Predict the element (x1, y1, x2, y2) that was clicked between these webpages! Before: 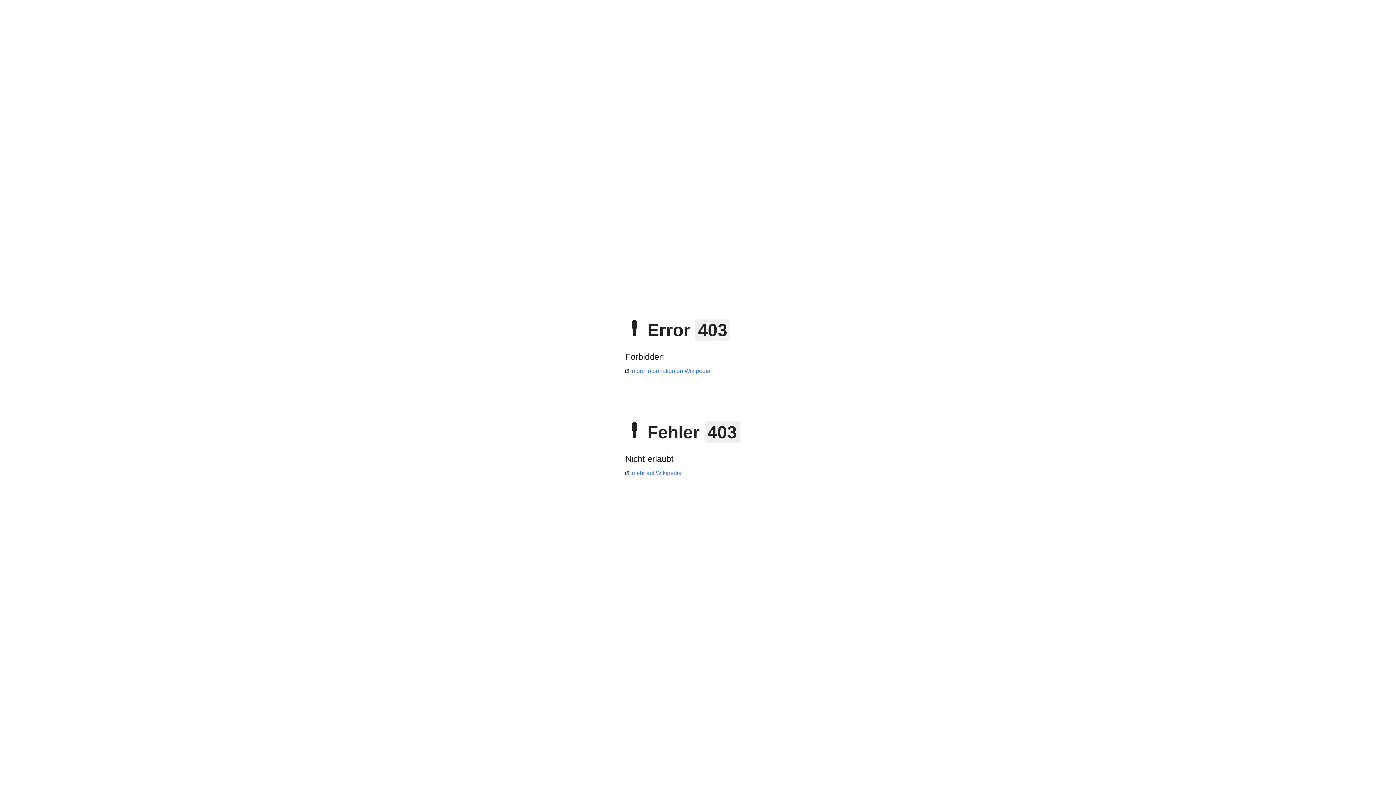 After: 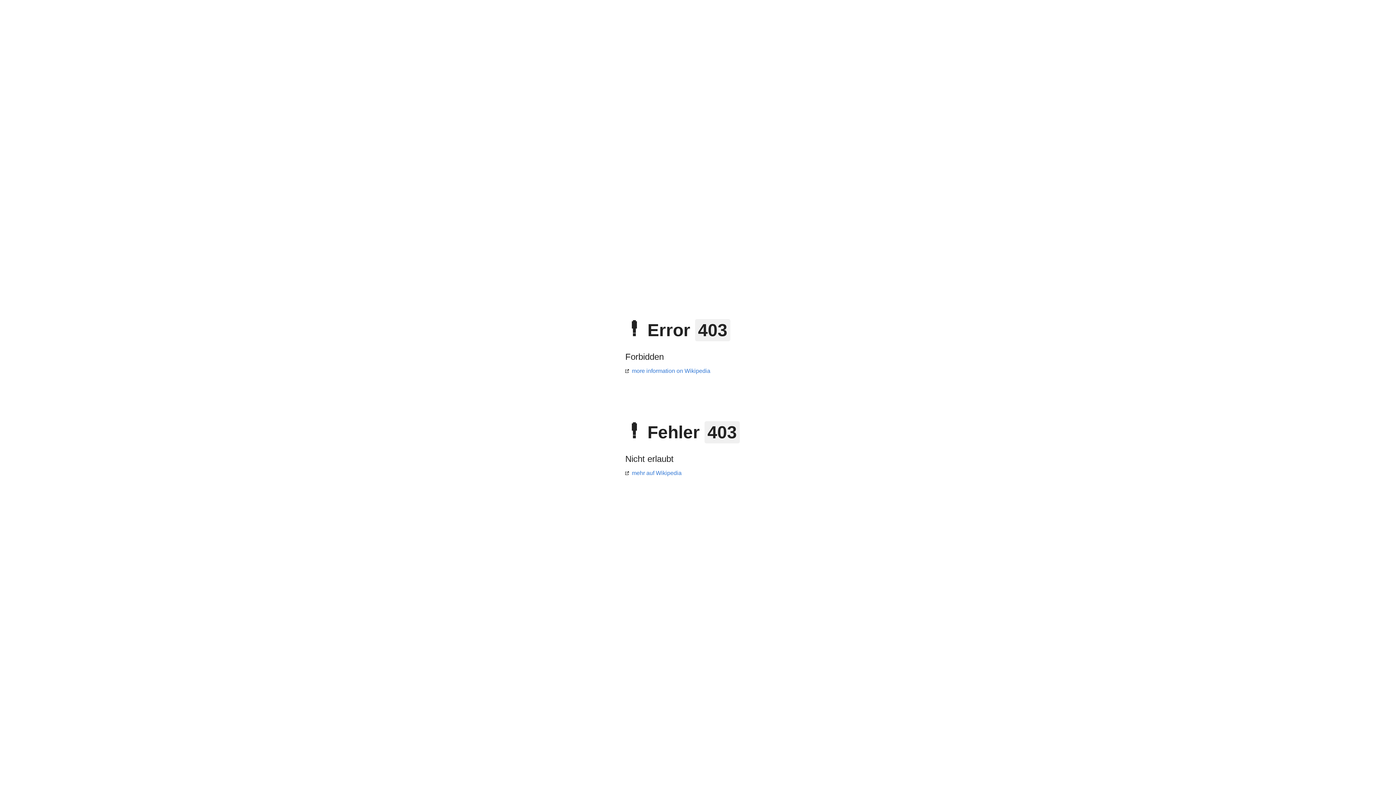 Action: bbox: (625, 470, 681, 476) label: mehr auf Wikipedia